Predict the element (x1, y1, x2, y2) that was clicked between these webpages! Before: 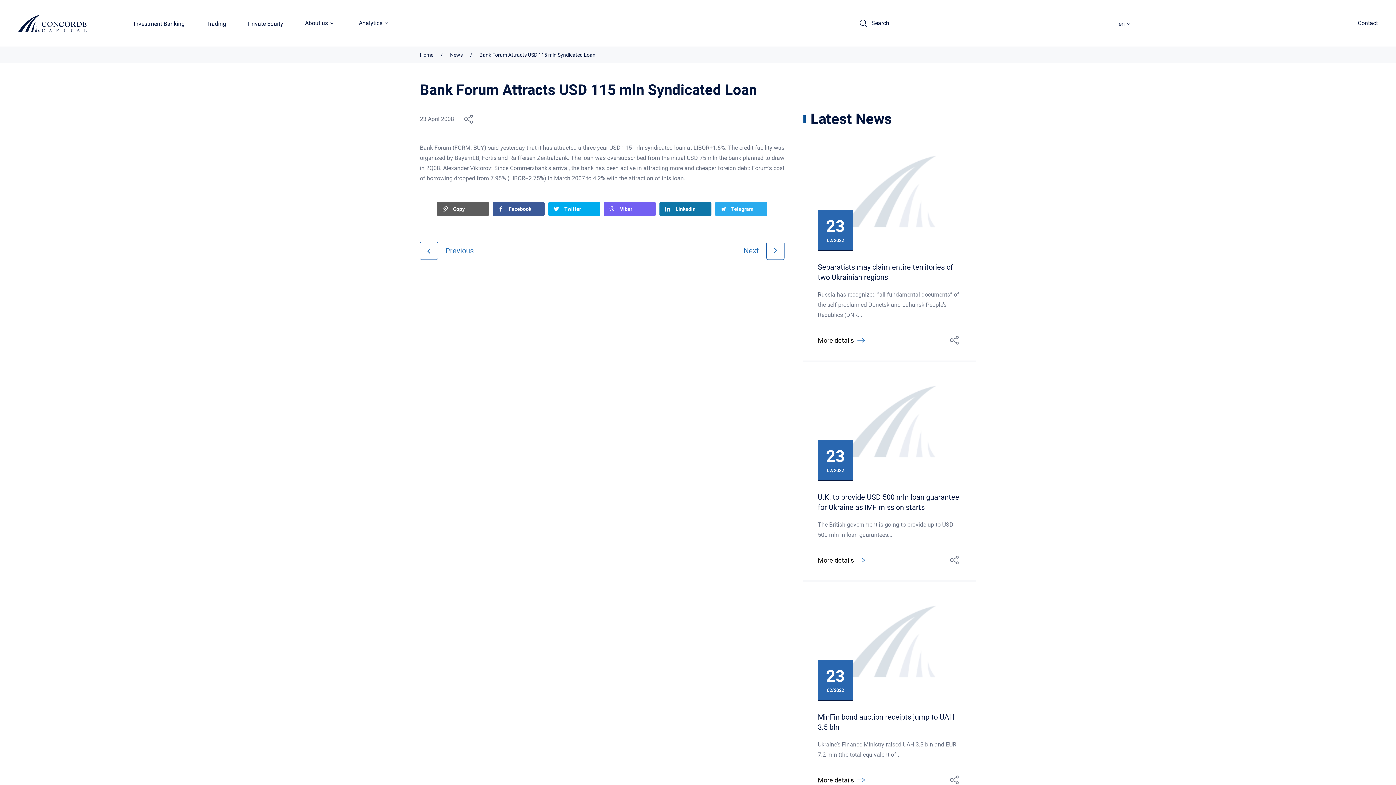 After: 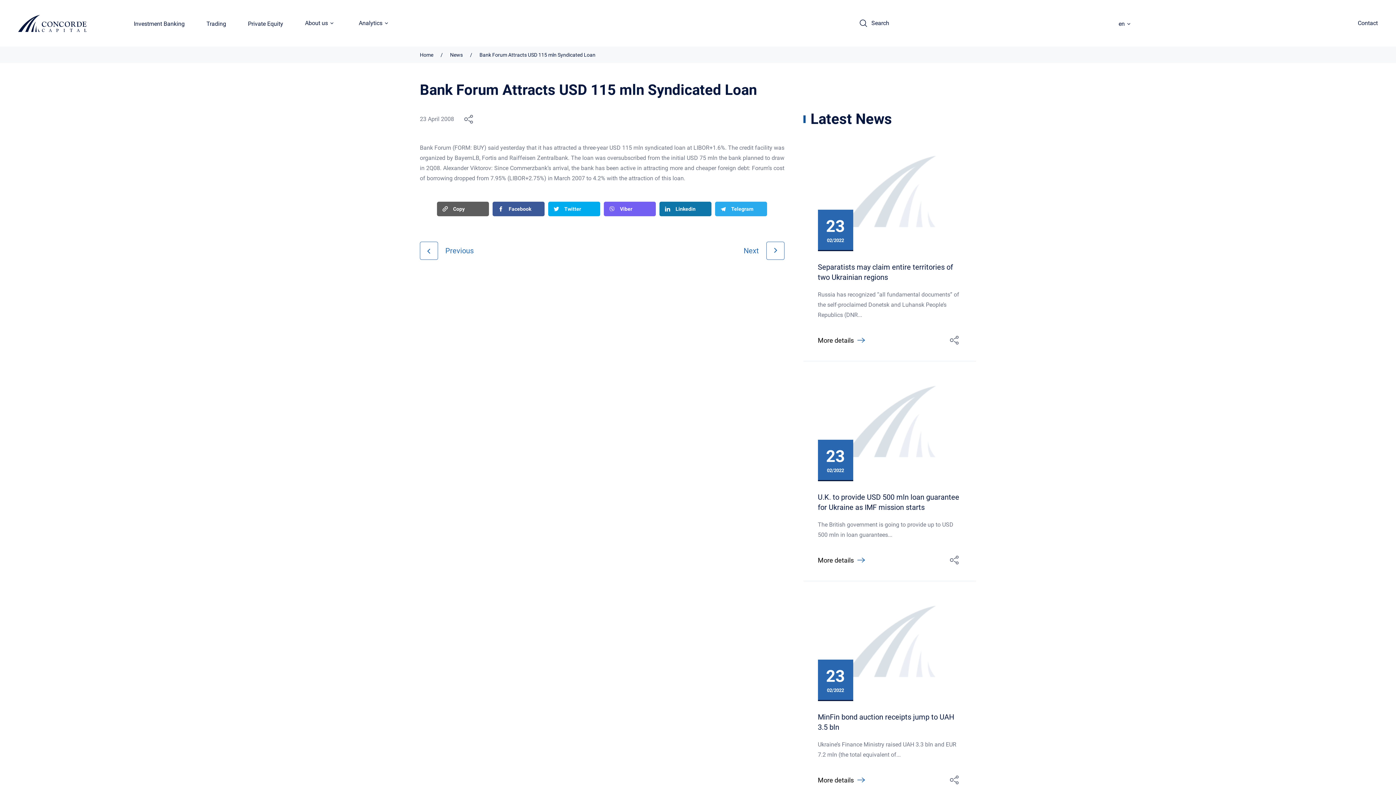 Action: label: Twitter bbox: (548, 201, 600, 216)